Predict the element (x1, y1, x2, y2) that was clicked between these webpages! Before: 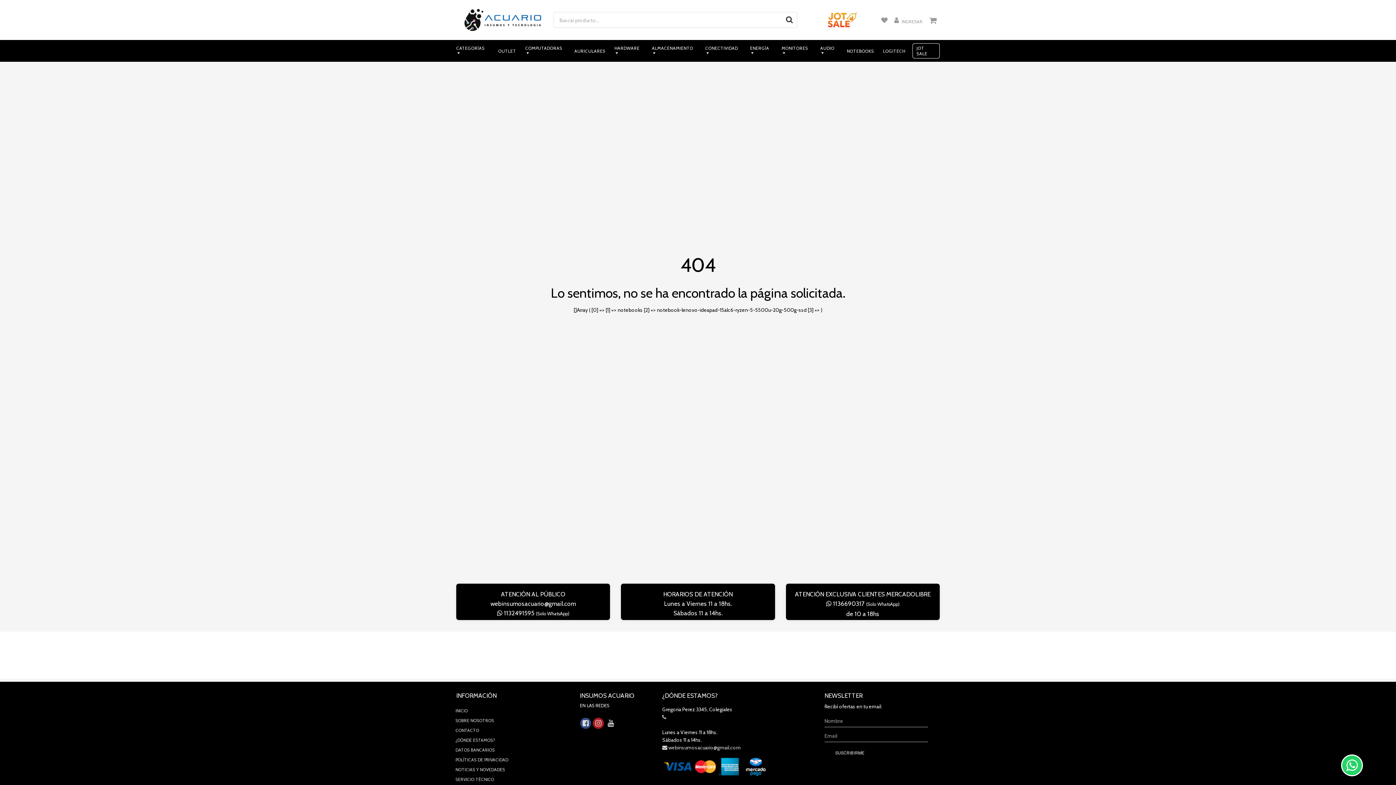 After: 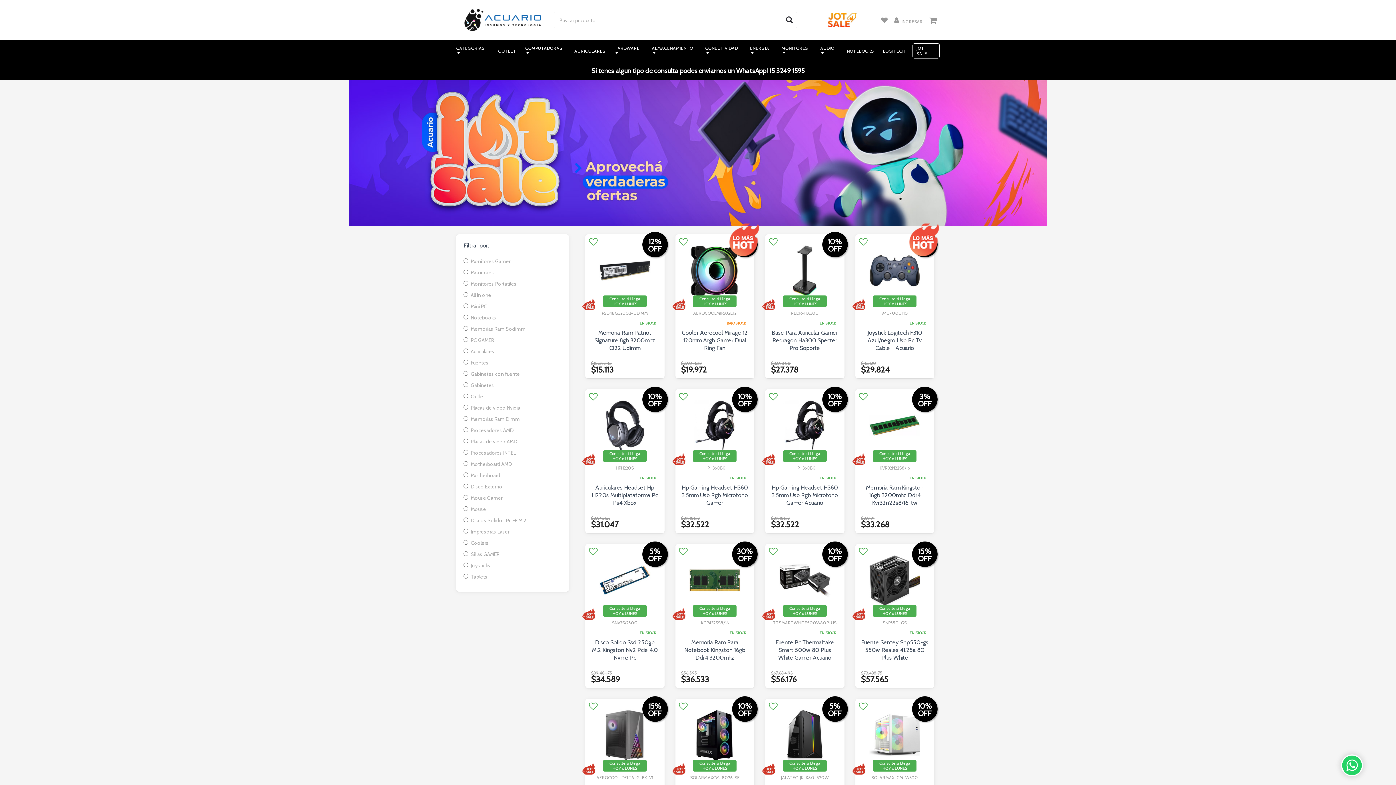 Action: bbox: (912, 43, 940, 58) label: JOT SALE